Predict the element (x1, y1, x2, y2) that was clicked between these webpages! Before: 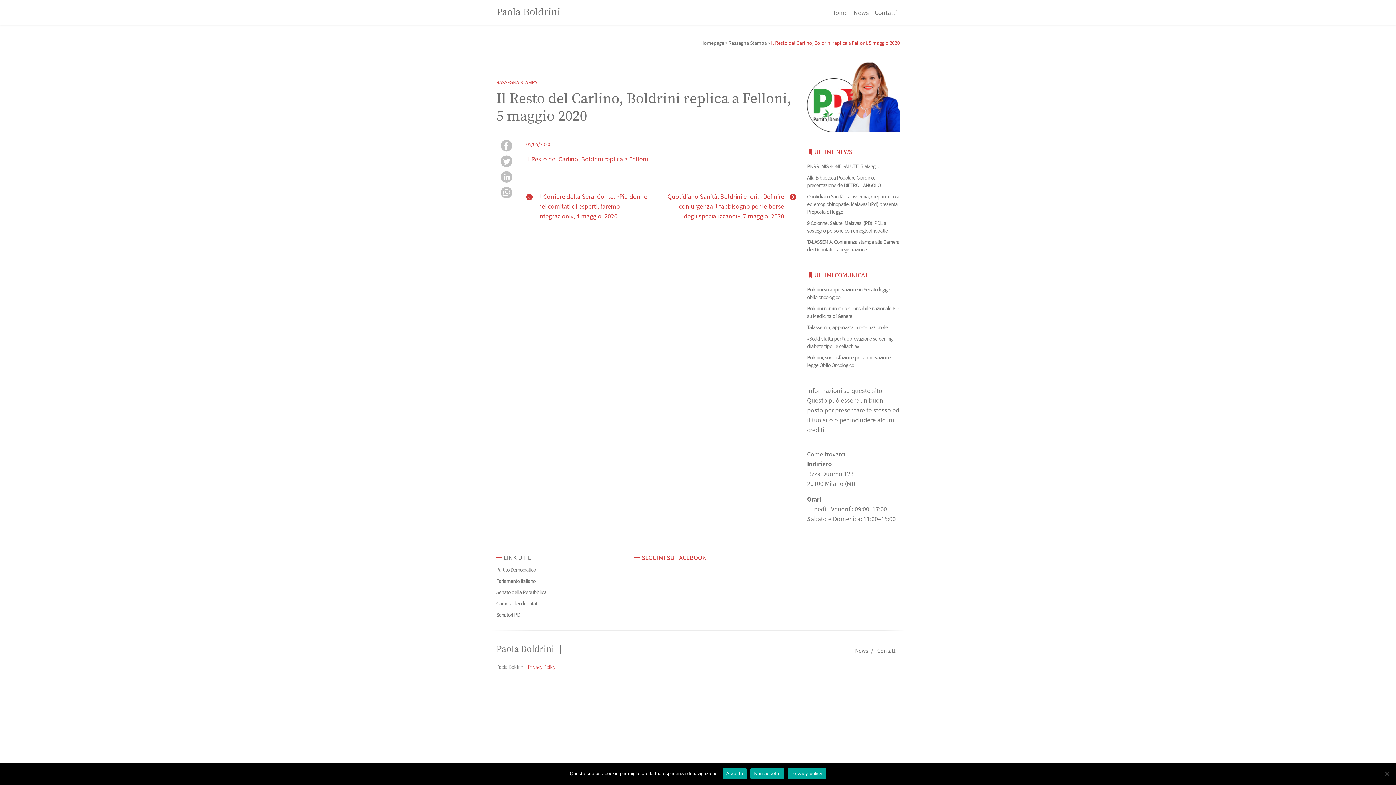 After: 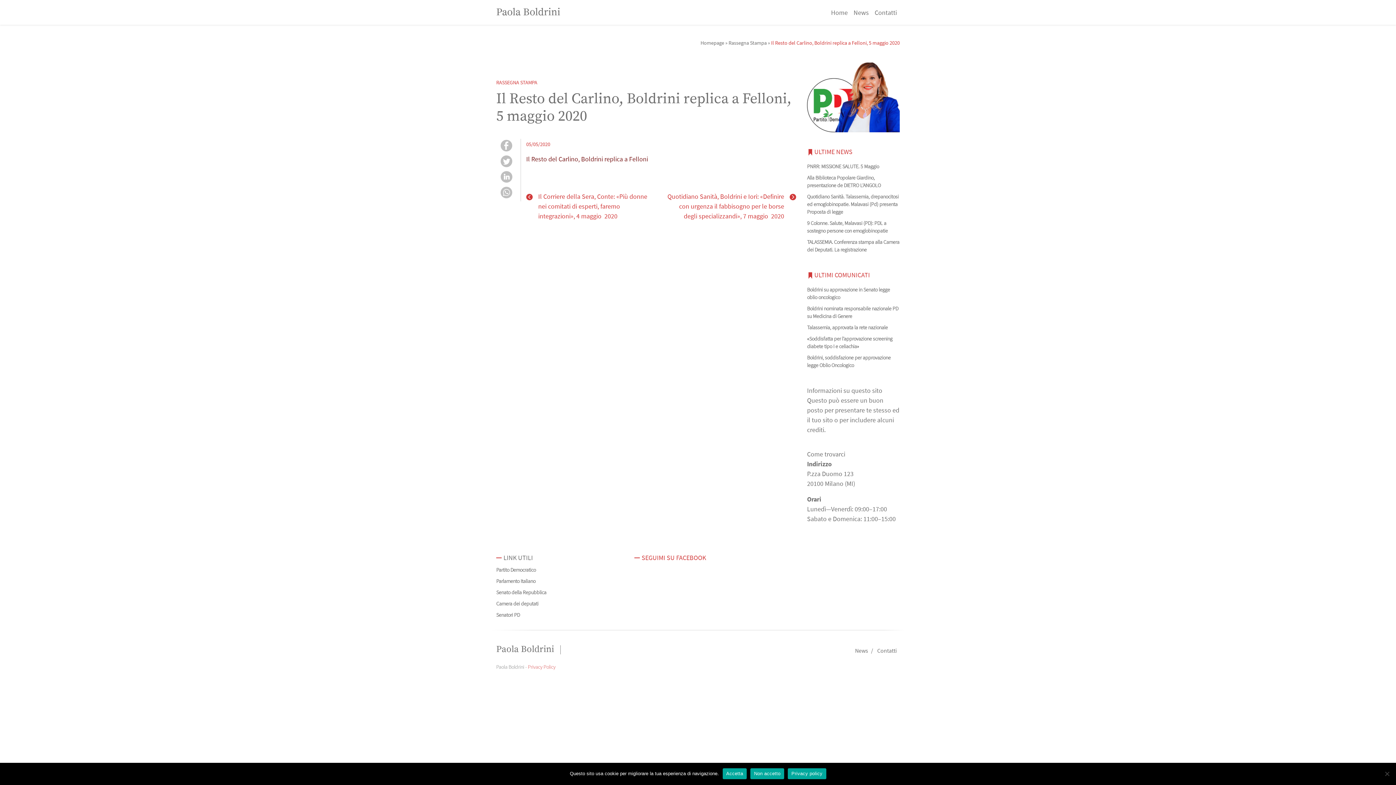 Action: bbox: (526, 154, 648, 163) label: Il Resto del Carlino, Boldrini replica a Felloni